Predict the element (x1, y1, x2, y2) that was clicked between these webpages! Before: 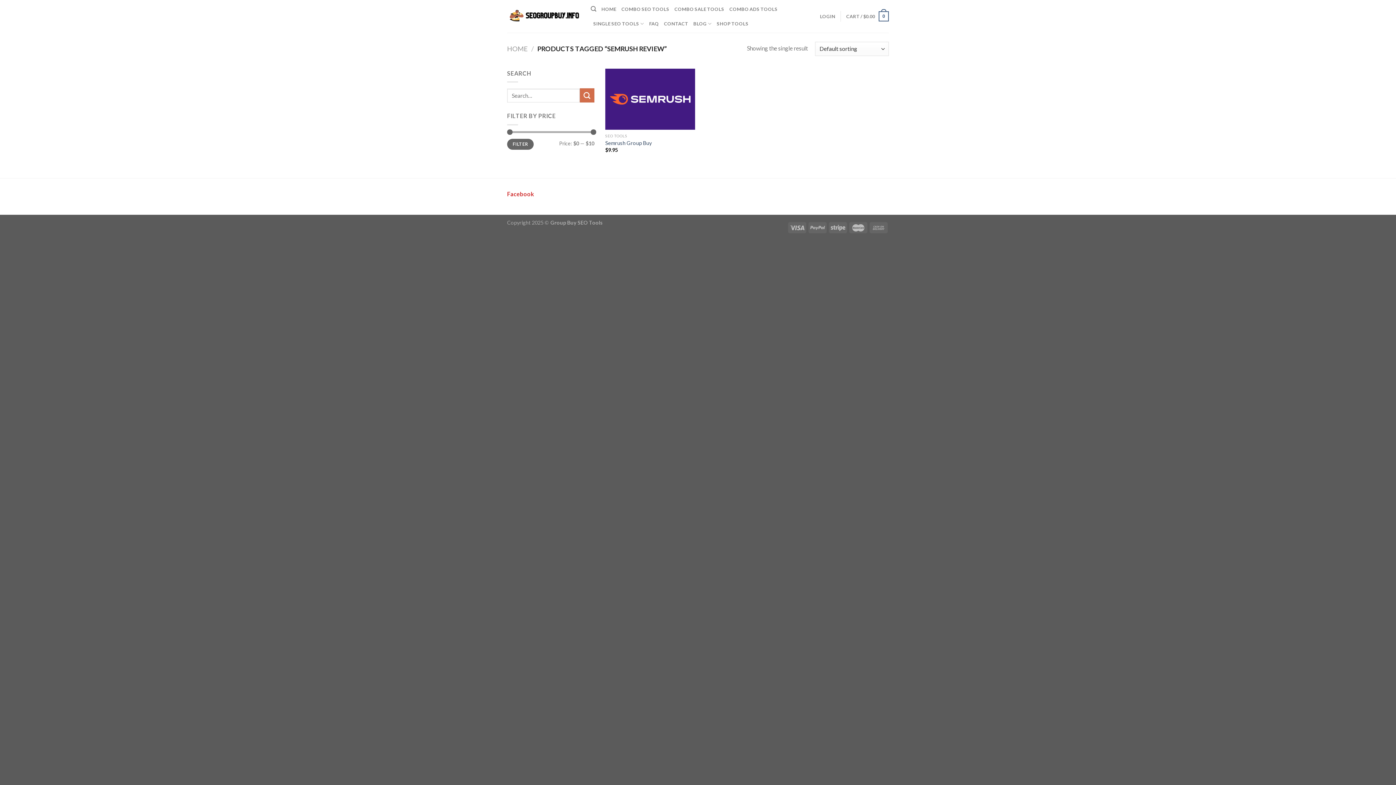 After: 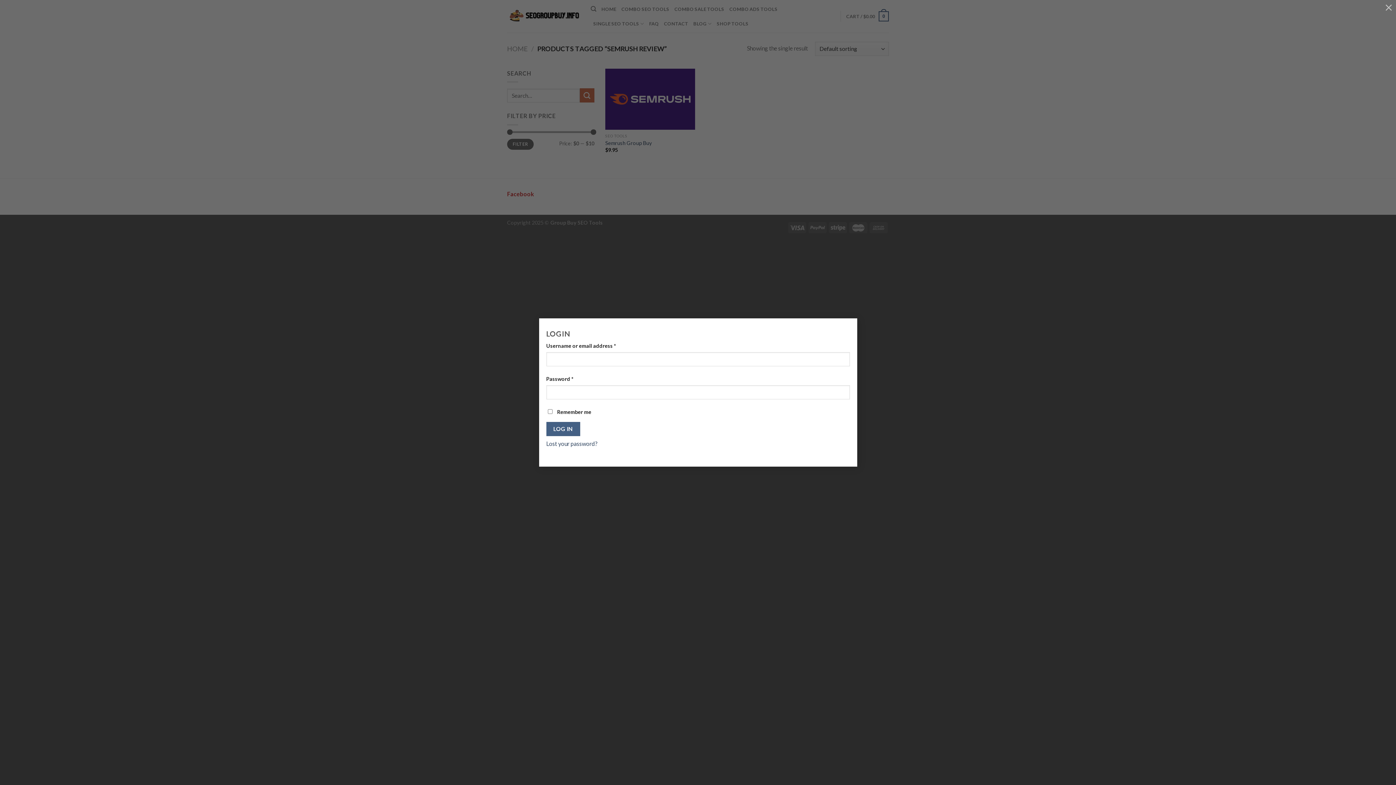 Action: bbox: (820, 9, 835, 23) label: LOGIN